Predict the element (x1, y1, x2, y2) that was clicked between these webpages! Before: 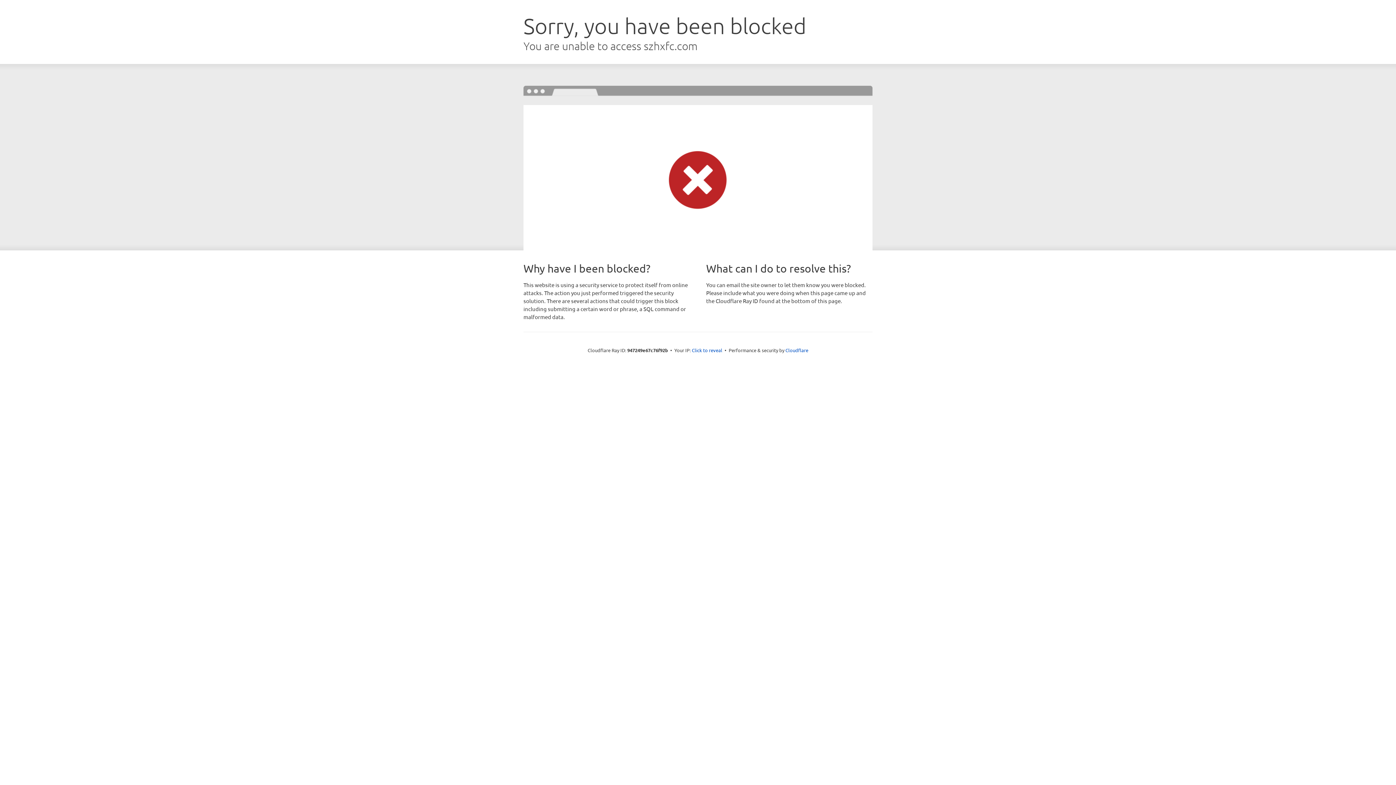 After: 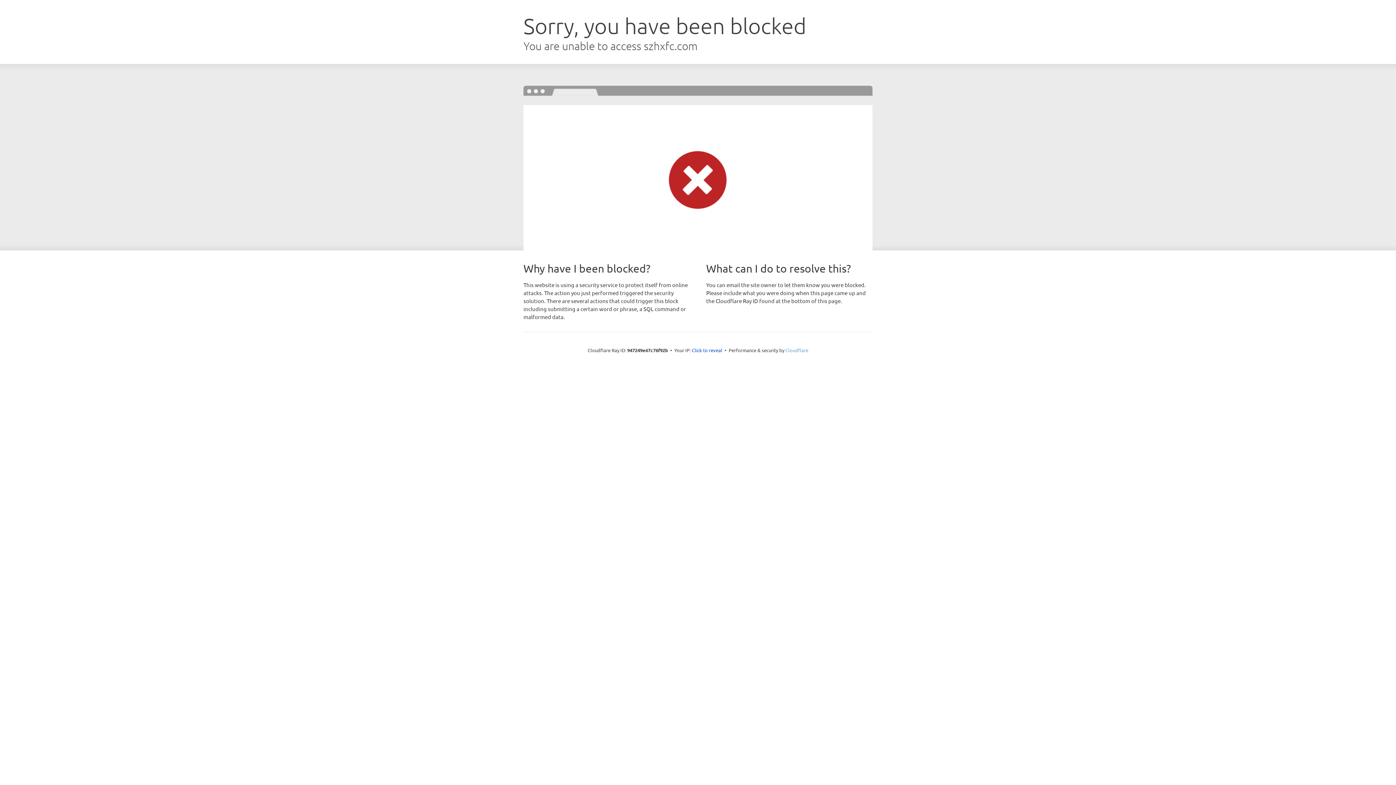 Action: bbox: (785, 347, 808, 353) label: Cloudflare